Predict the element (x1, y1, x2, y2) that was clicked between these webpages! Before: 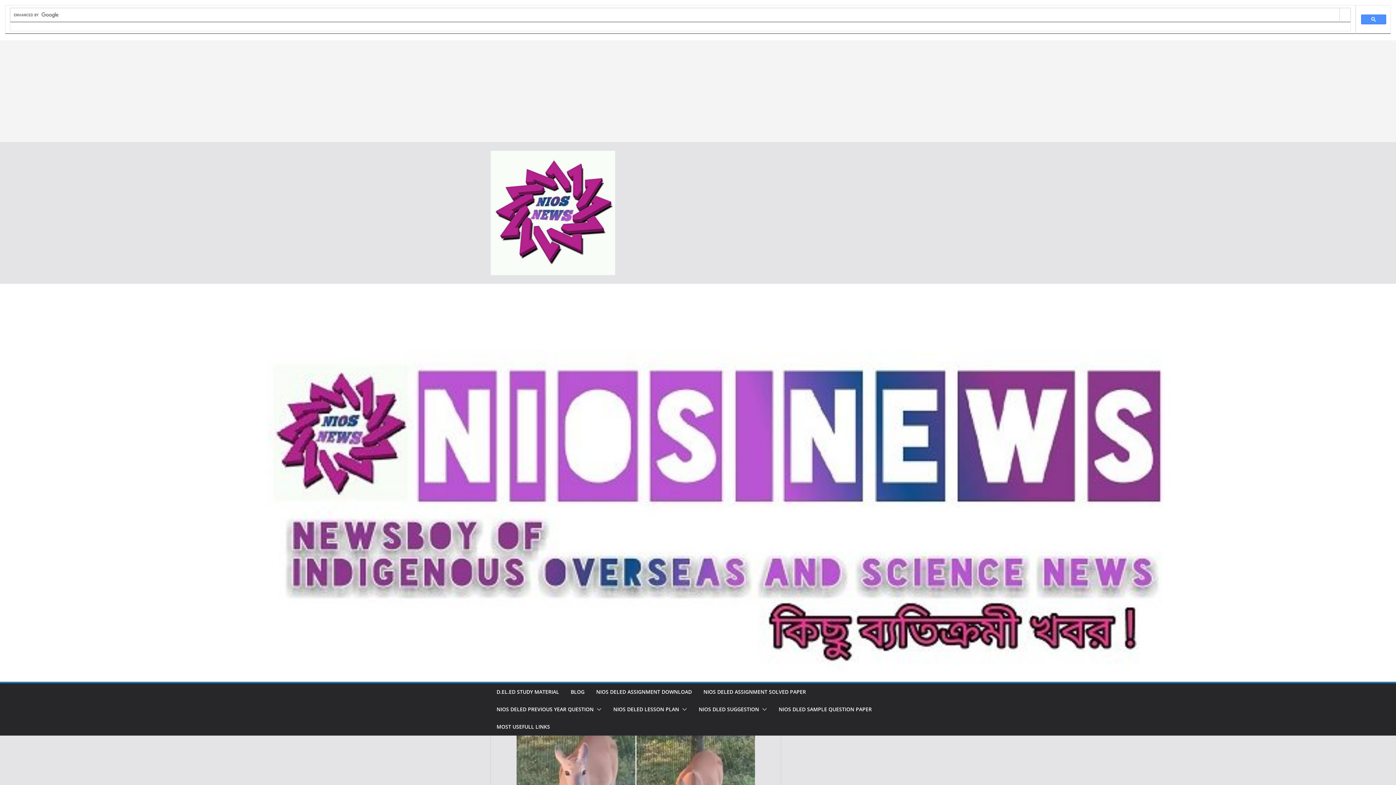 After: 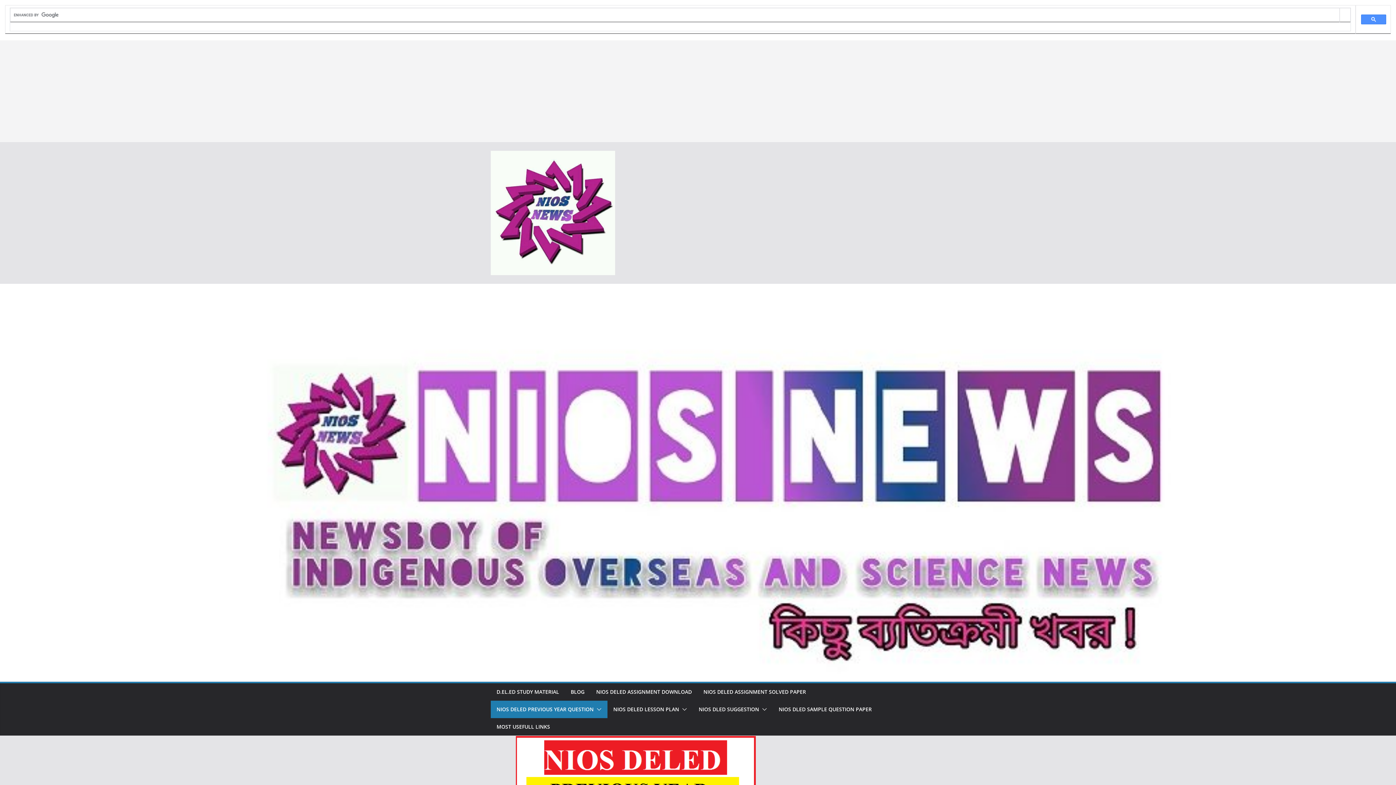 Action: label: NIOS DELED PREVIOUS YEAR QUESTION bbox: (496, 704, 593, 715)